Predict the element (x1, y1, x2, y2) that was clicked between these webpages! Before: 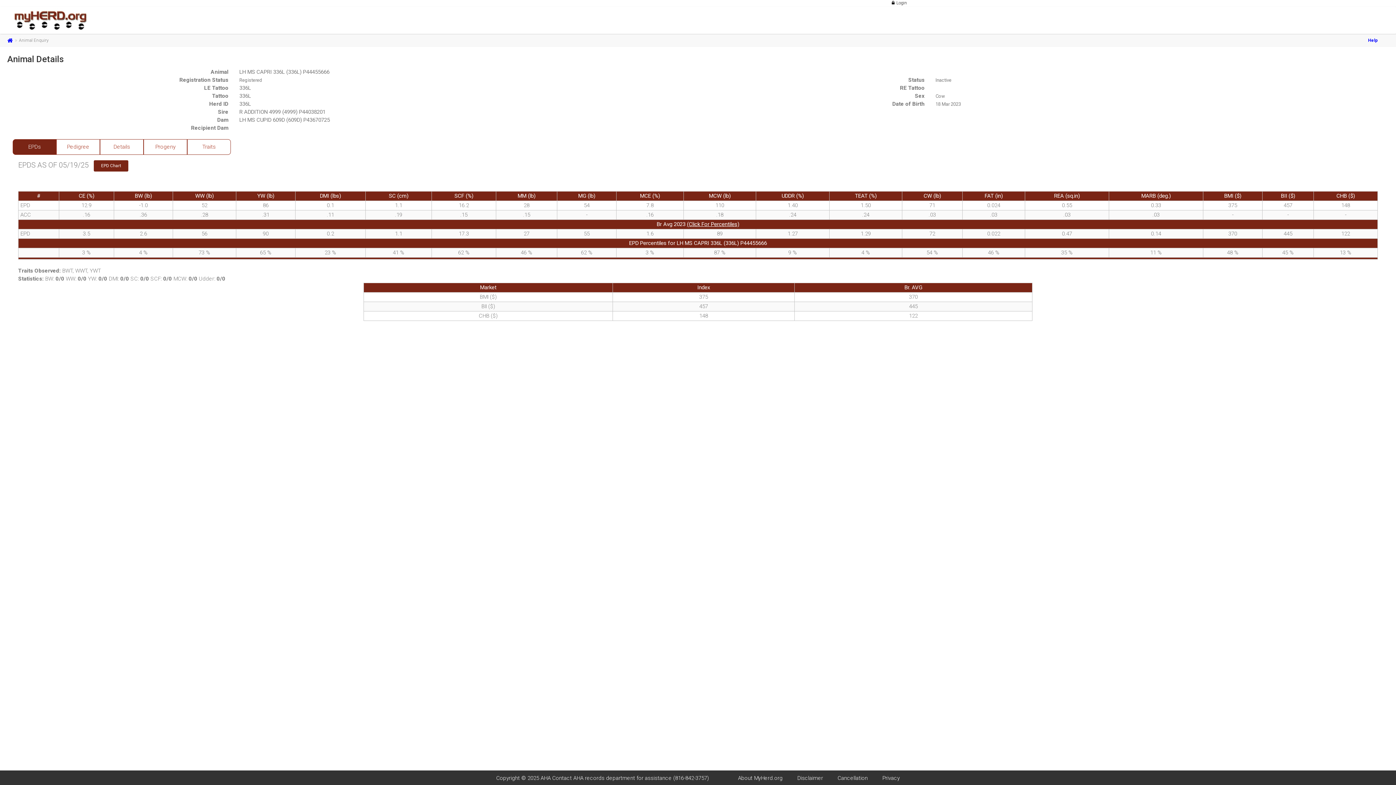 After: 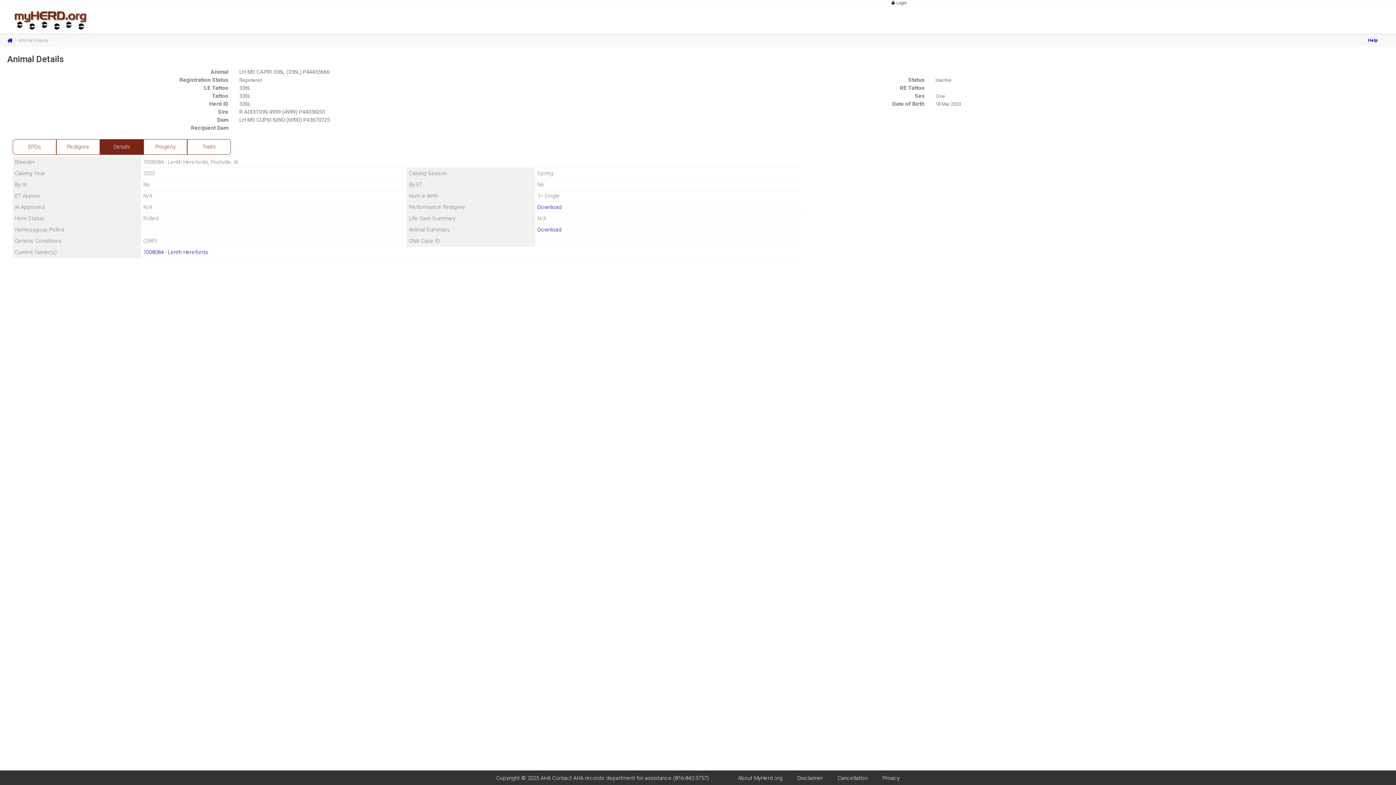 Action: bbox: (100, 139, 143, 155) label: Details